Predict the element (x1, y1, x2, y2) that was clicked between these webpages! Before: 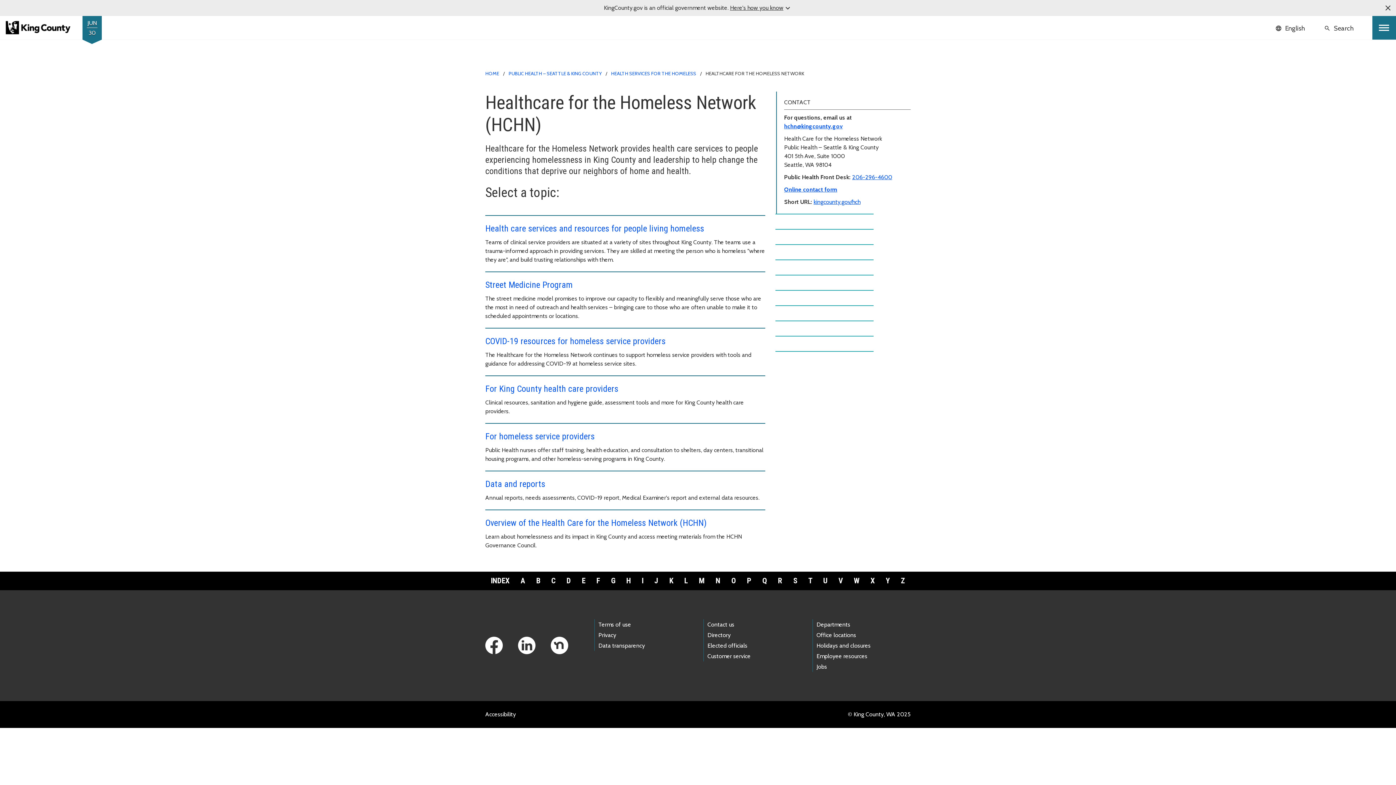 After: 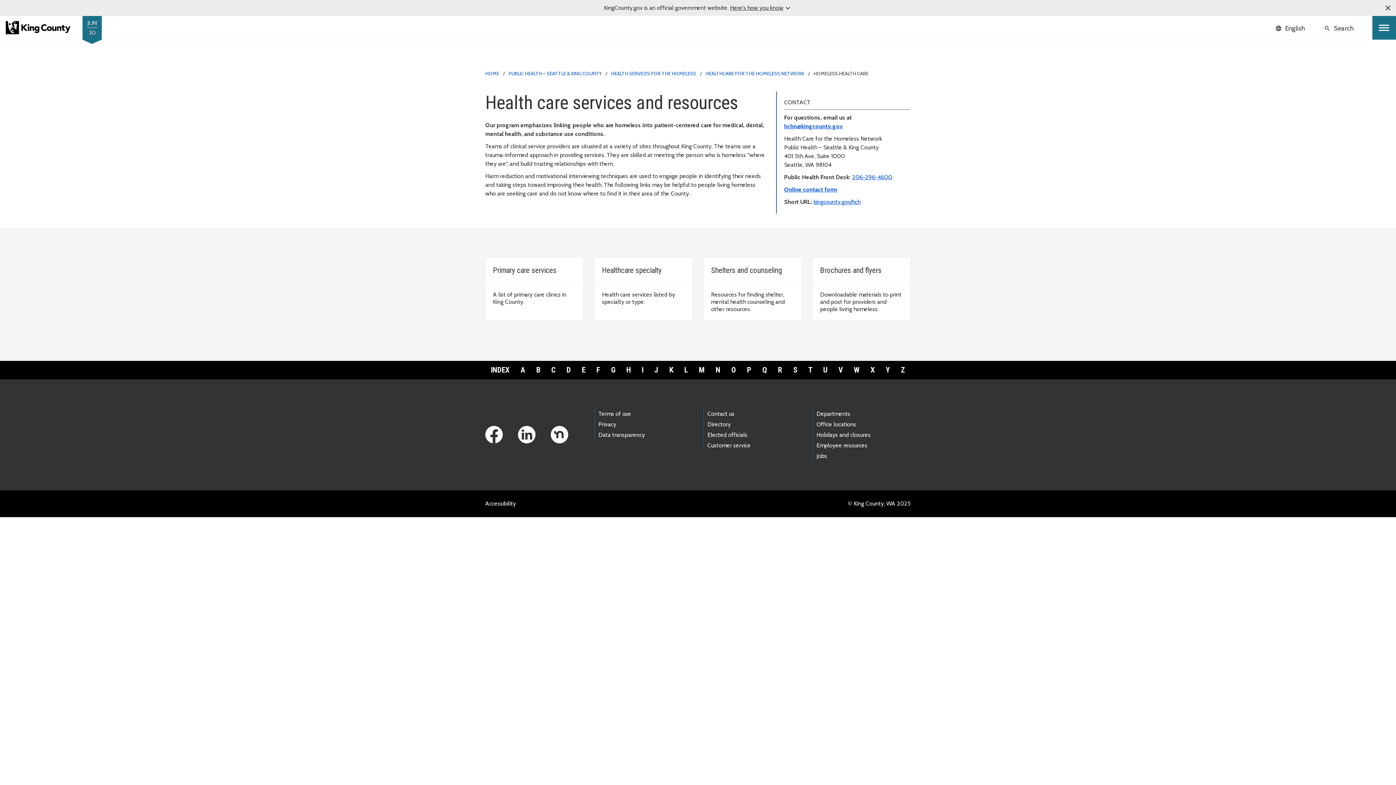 Action: bbox: (485, 223, 704, 233) label: Health care services and resources for people living homeless